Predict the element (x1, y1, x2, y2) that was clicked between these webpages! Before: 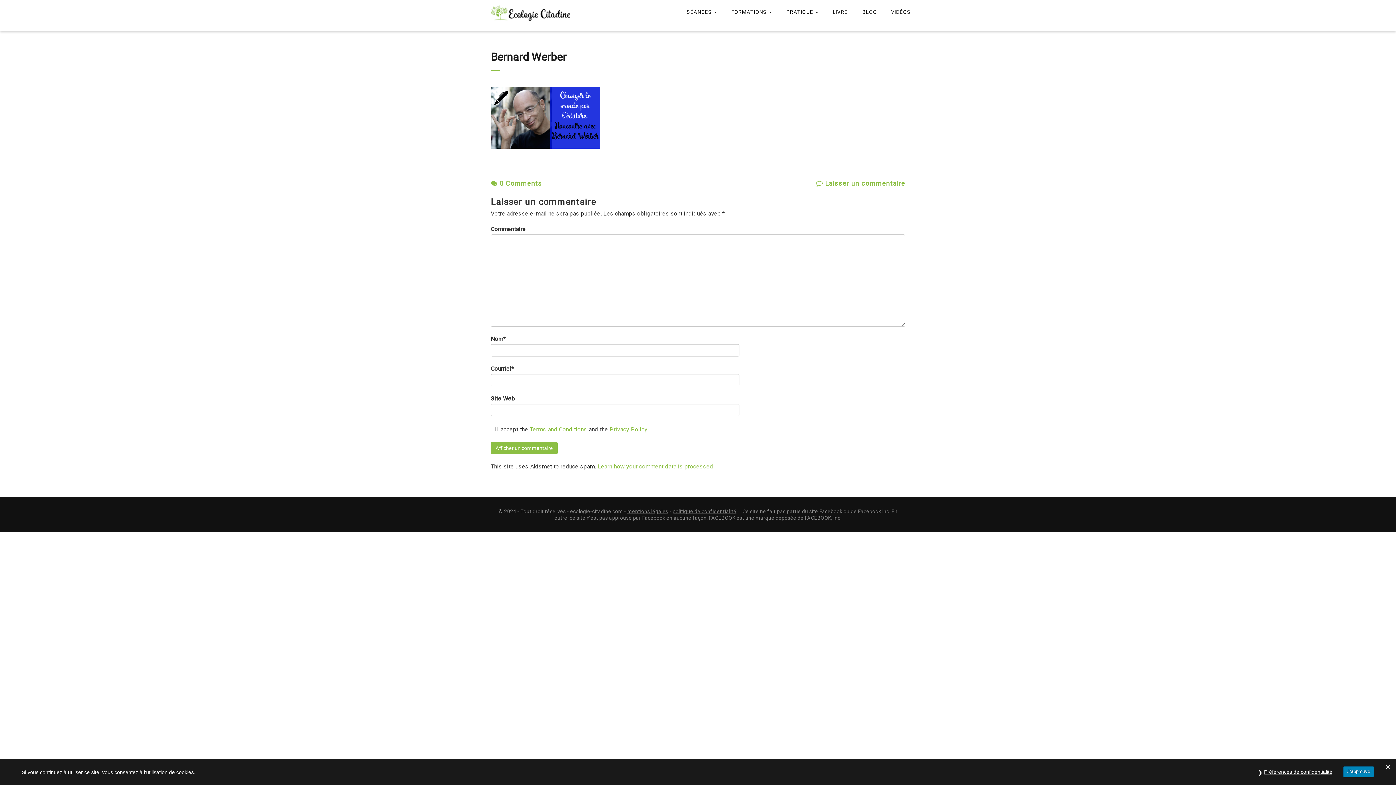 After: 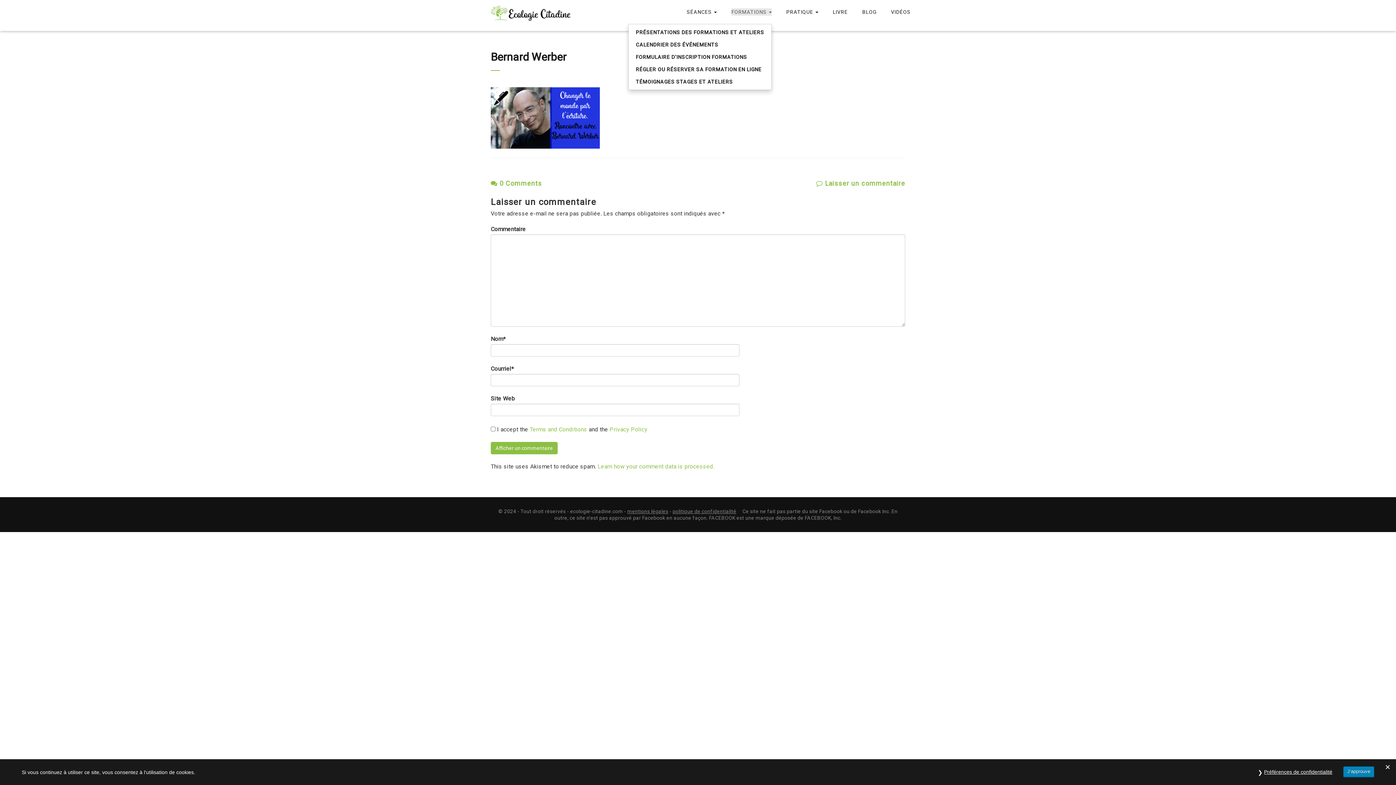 Action: bbox: (731, 8, 772, 15) label: FORMATIONS 